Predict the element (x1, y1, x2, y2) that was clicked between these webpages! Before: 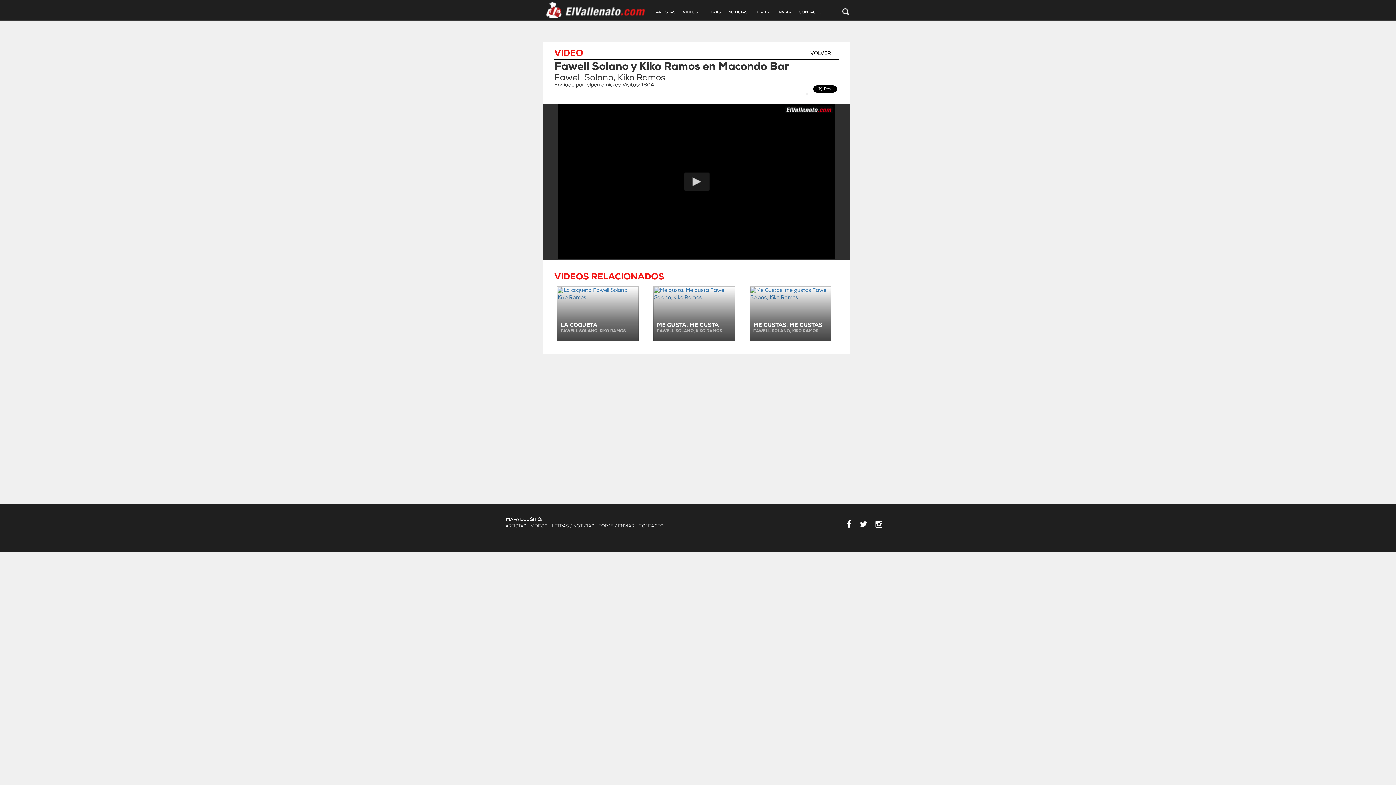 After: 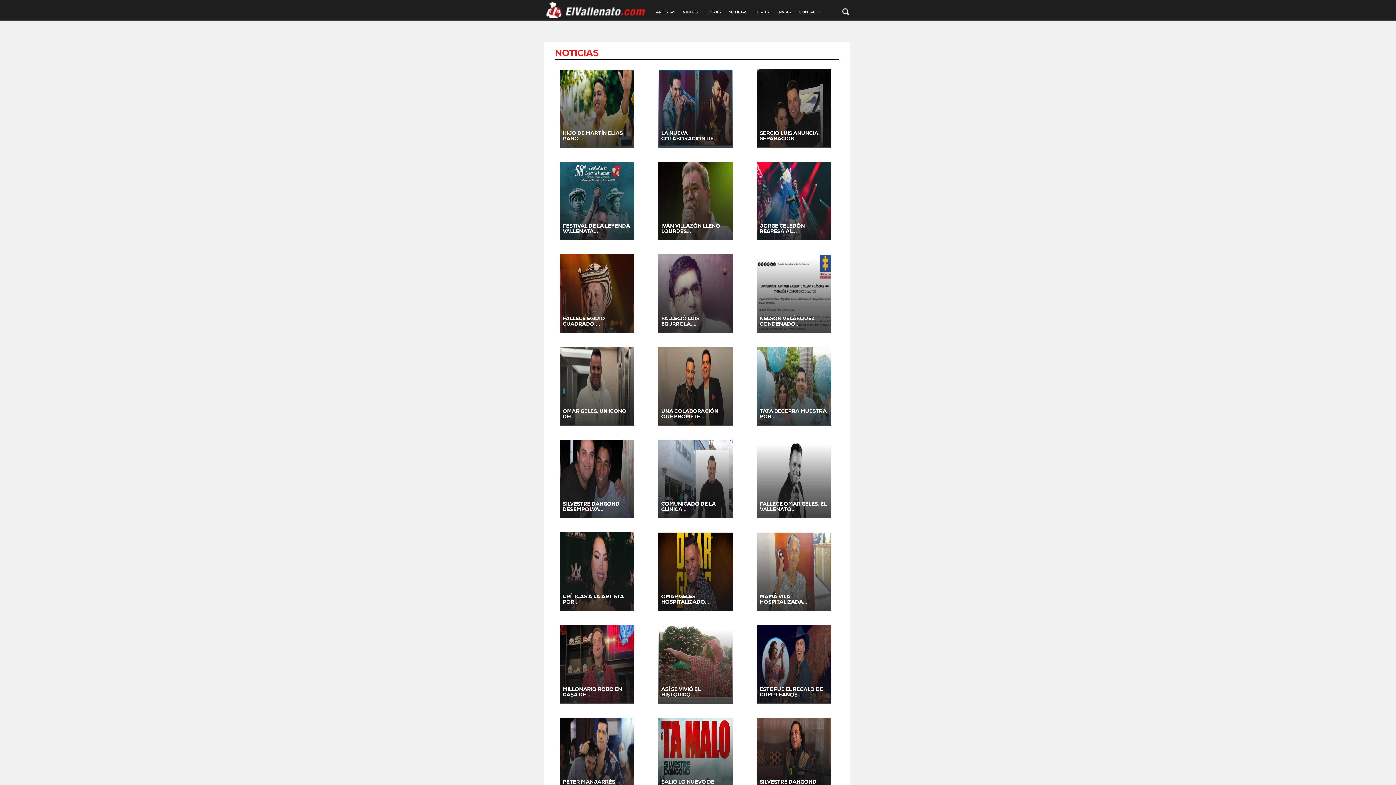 Action: bbox: (724, 5, 751, 20) label: NOTICIAS